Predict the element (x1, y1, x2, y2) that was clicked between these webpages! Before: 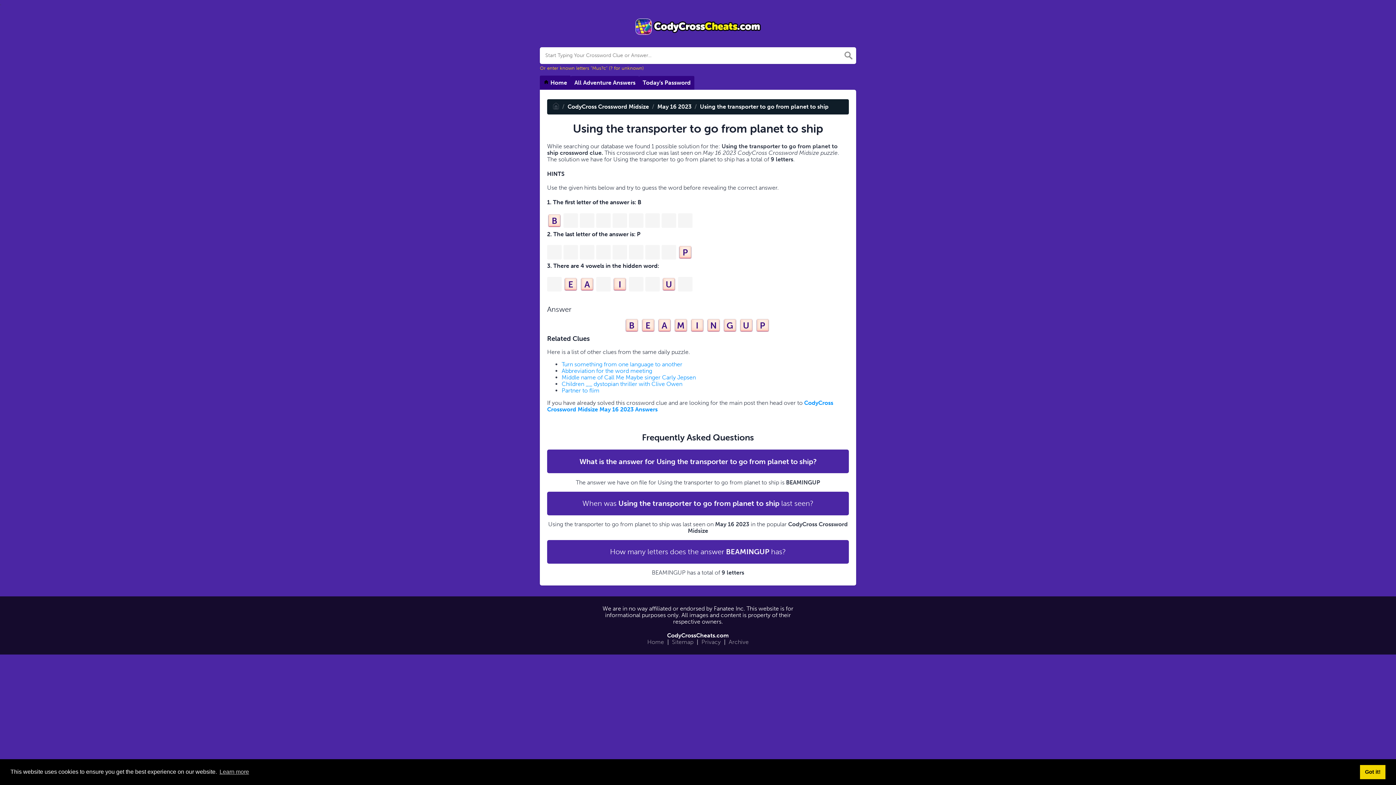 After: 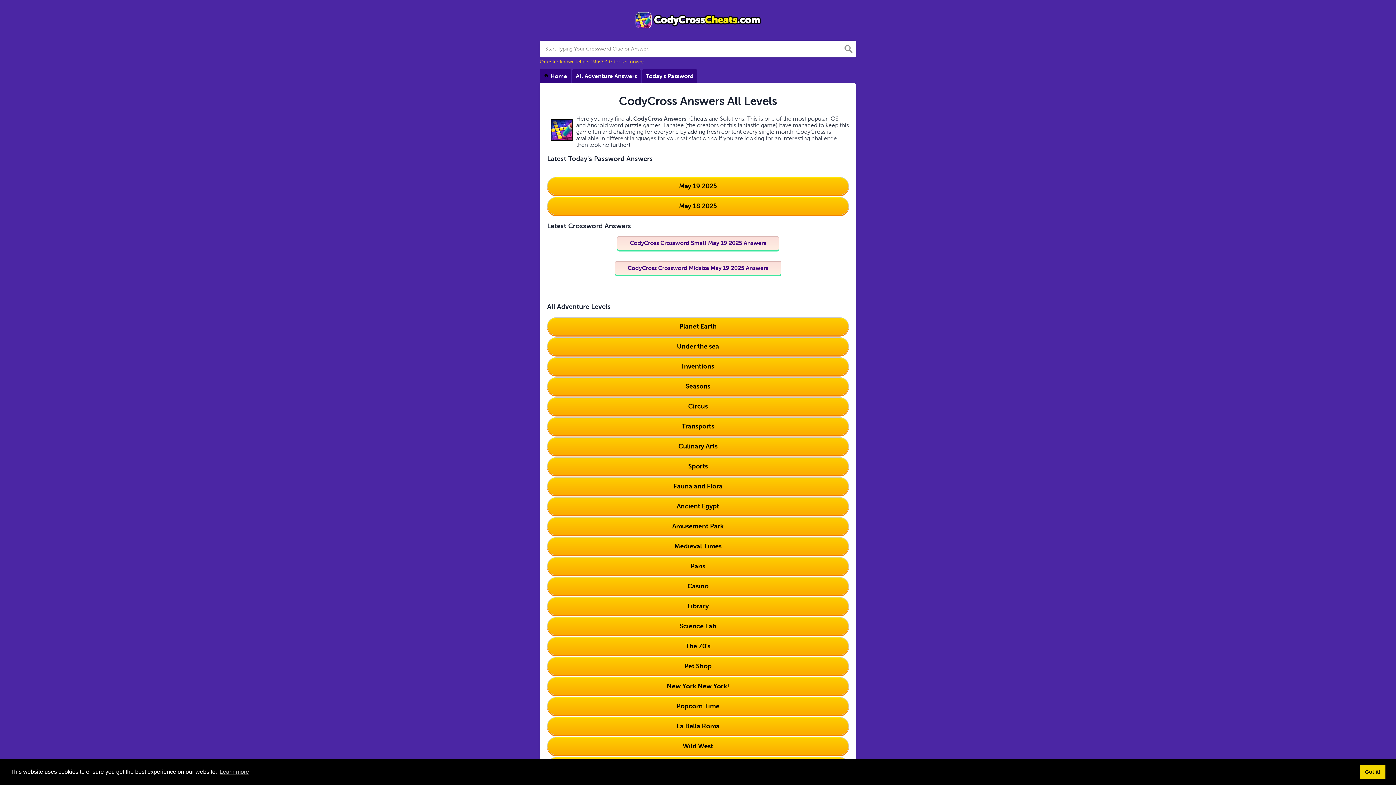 Action: label: Home bbox: (645, 637, 666, 647)